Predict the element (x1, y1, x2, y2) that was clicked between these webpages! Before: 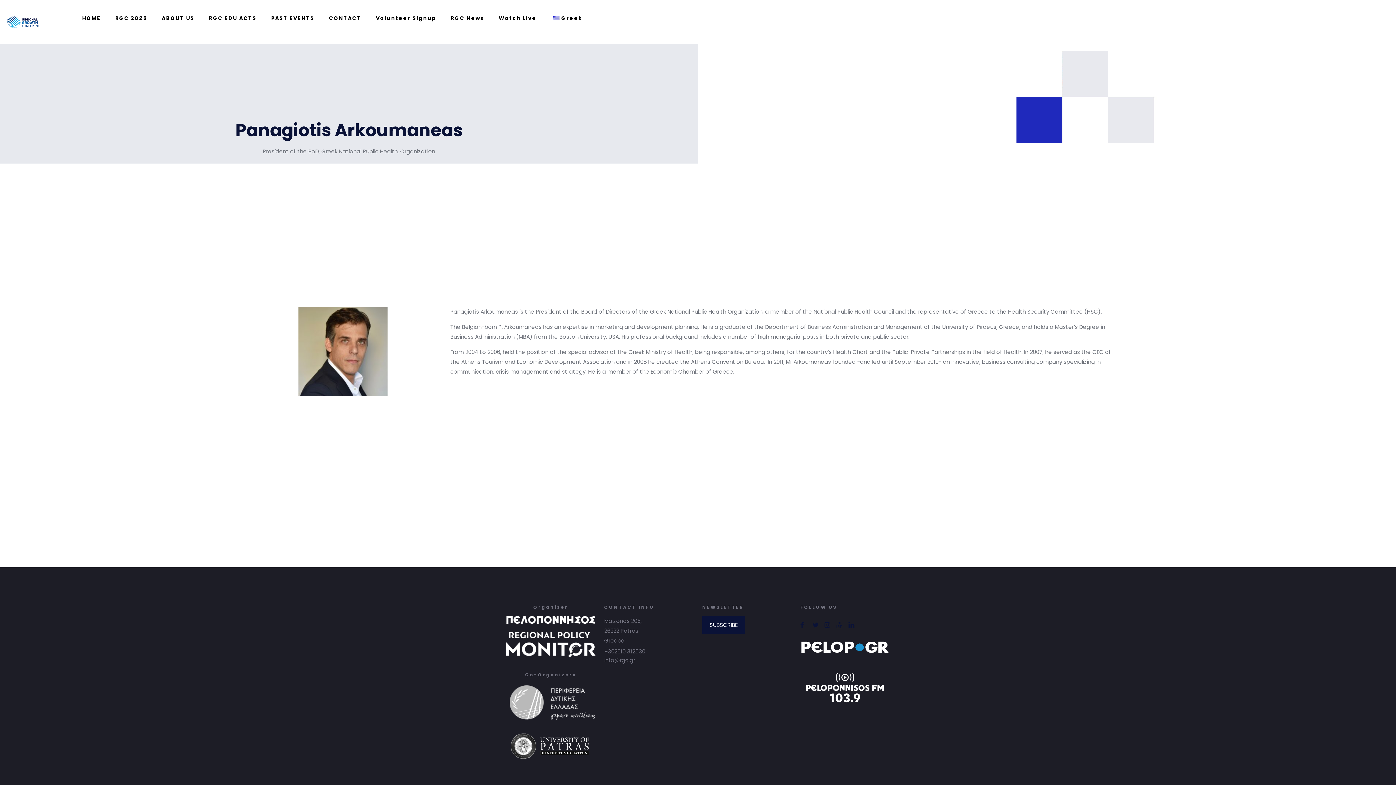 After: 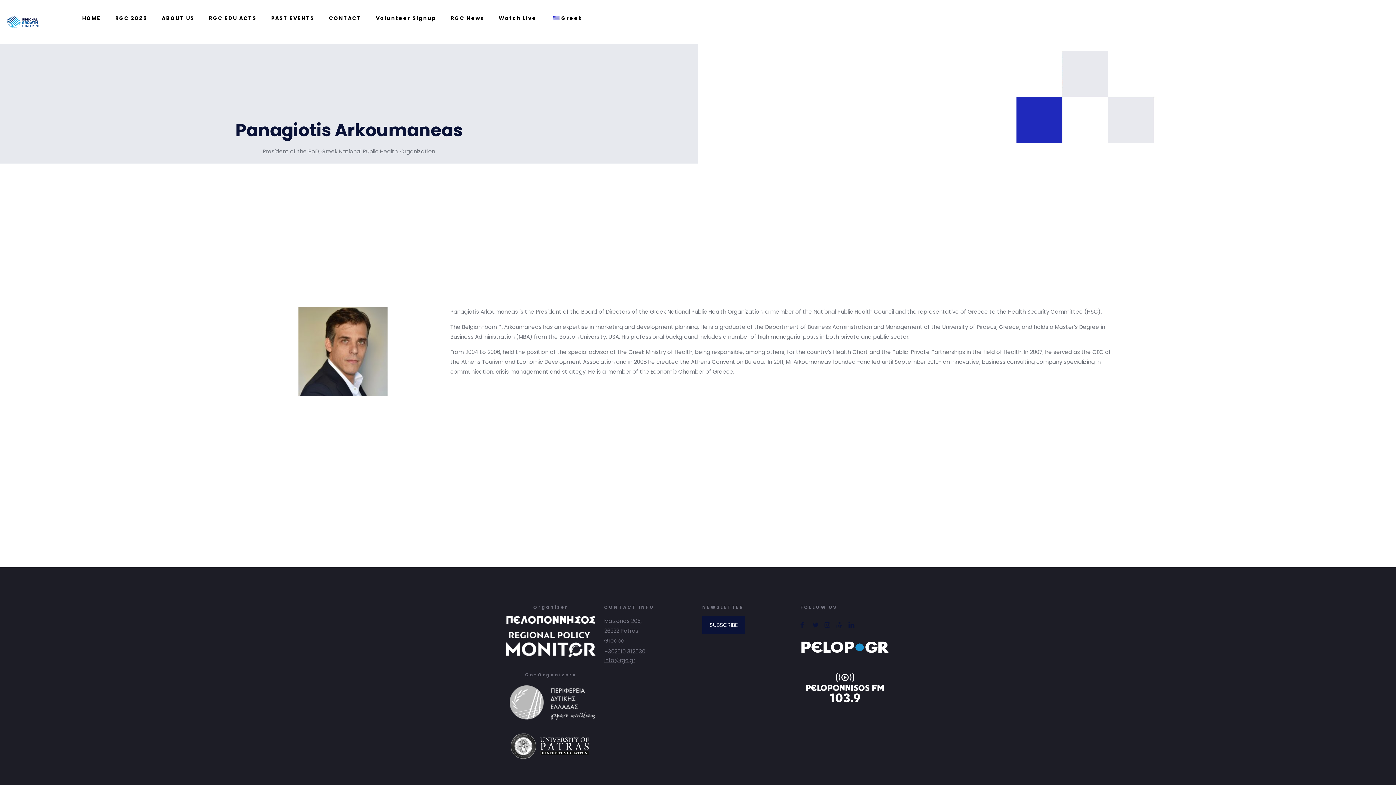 Action: label: info@rgc.gr bbox: (604, 655, 693, 665)